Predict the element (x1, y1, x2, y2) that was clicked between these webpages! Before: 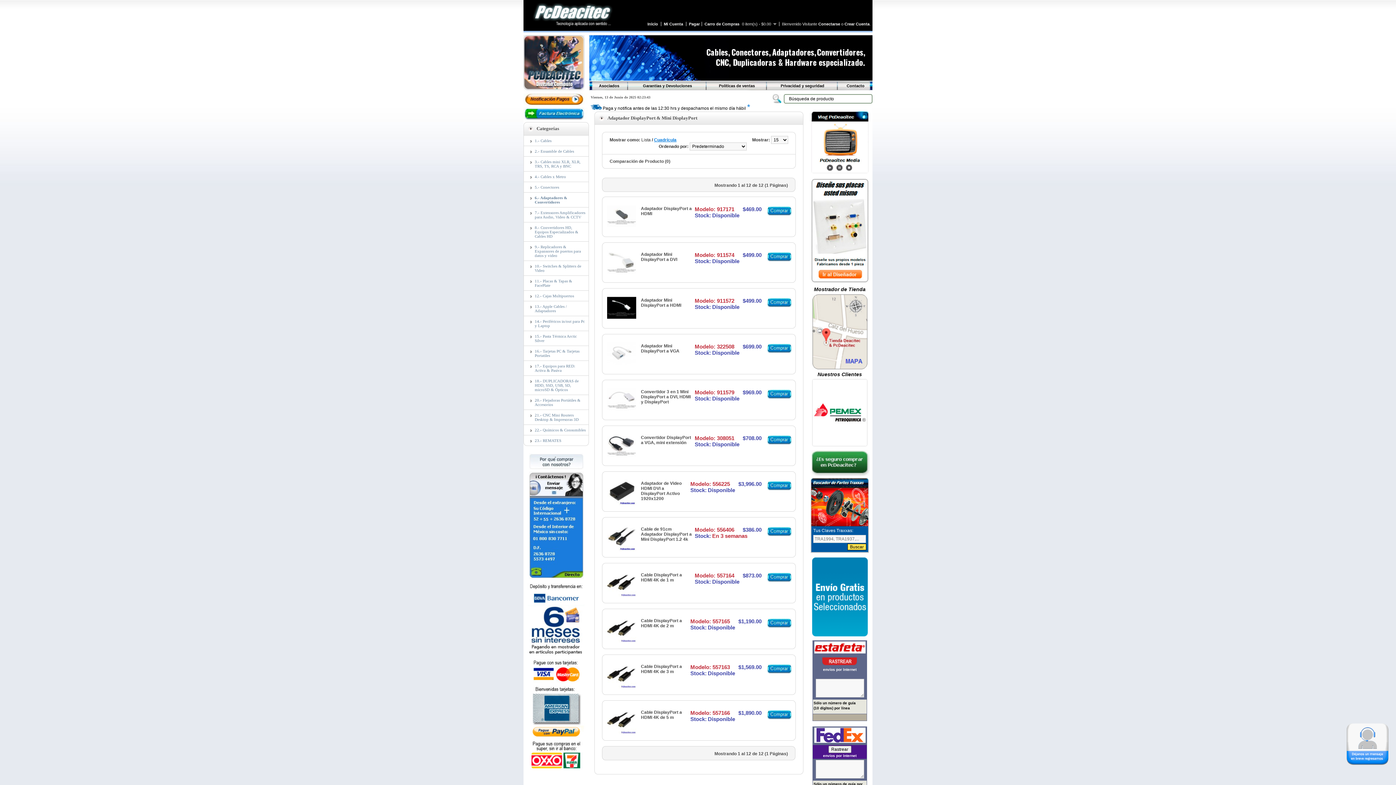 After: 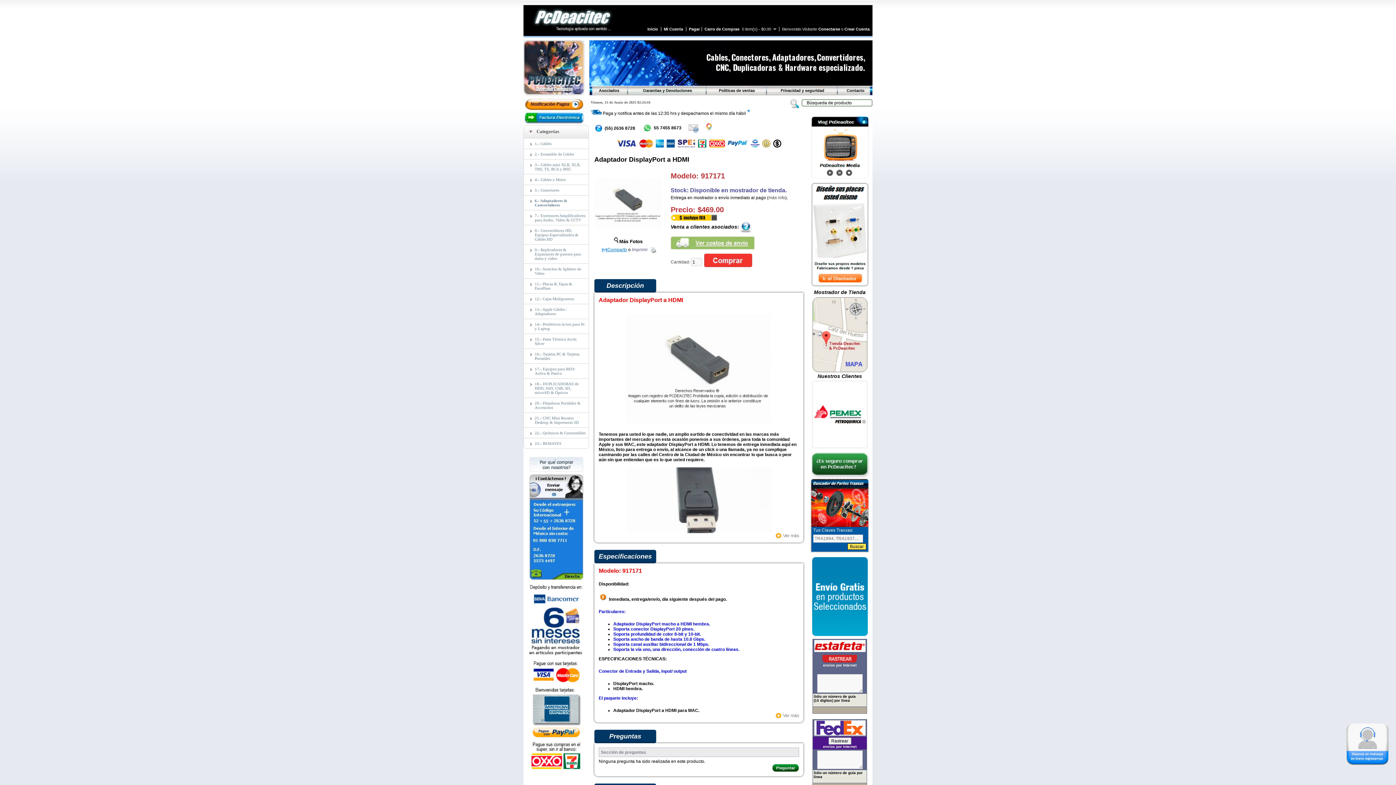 Action: bbox: (606, 228, 637, 233)